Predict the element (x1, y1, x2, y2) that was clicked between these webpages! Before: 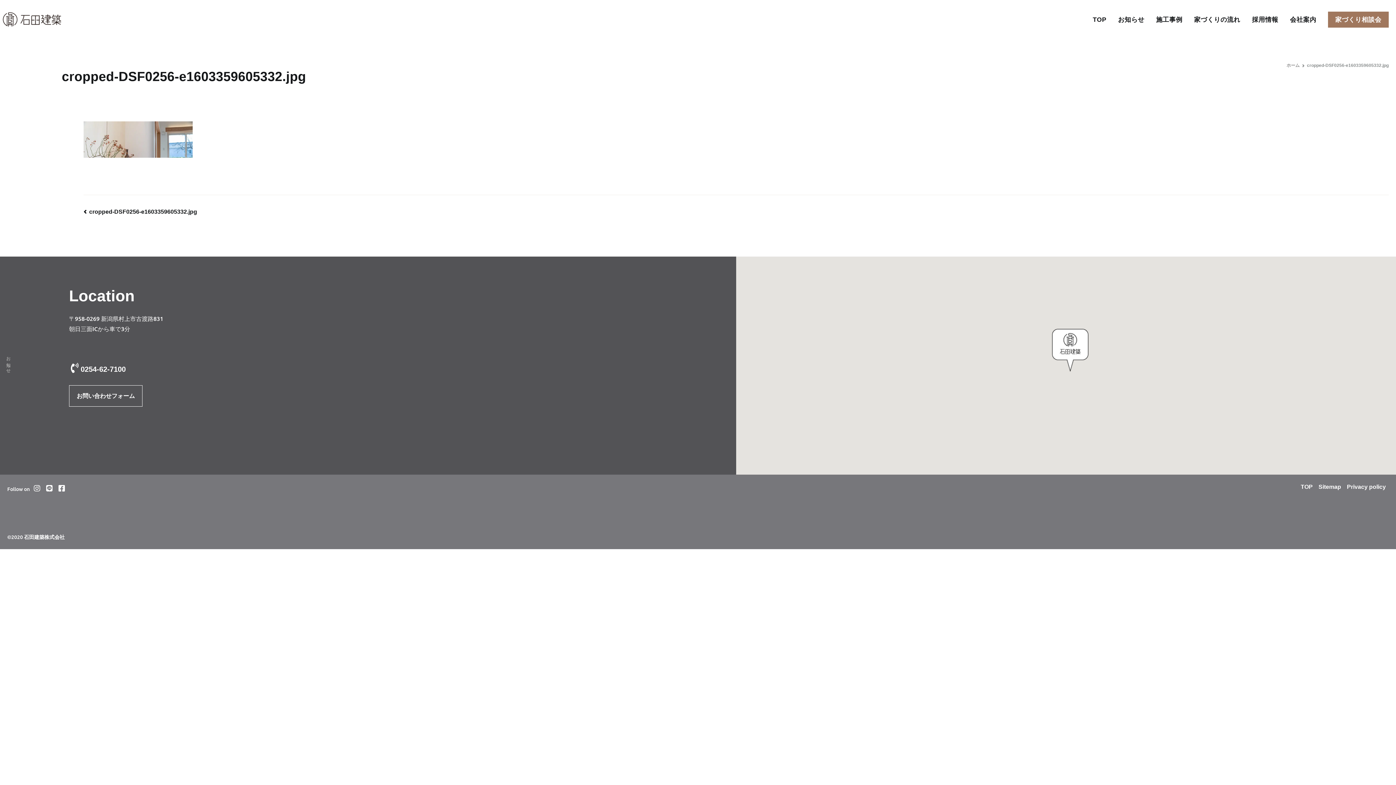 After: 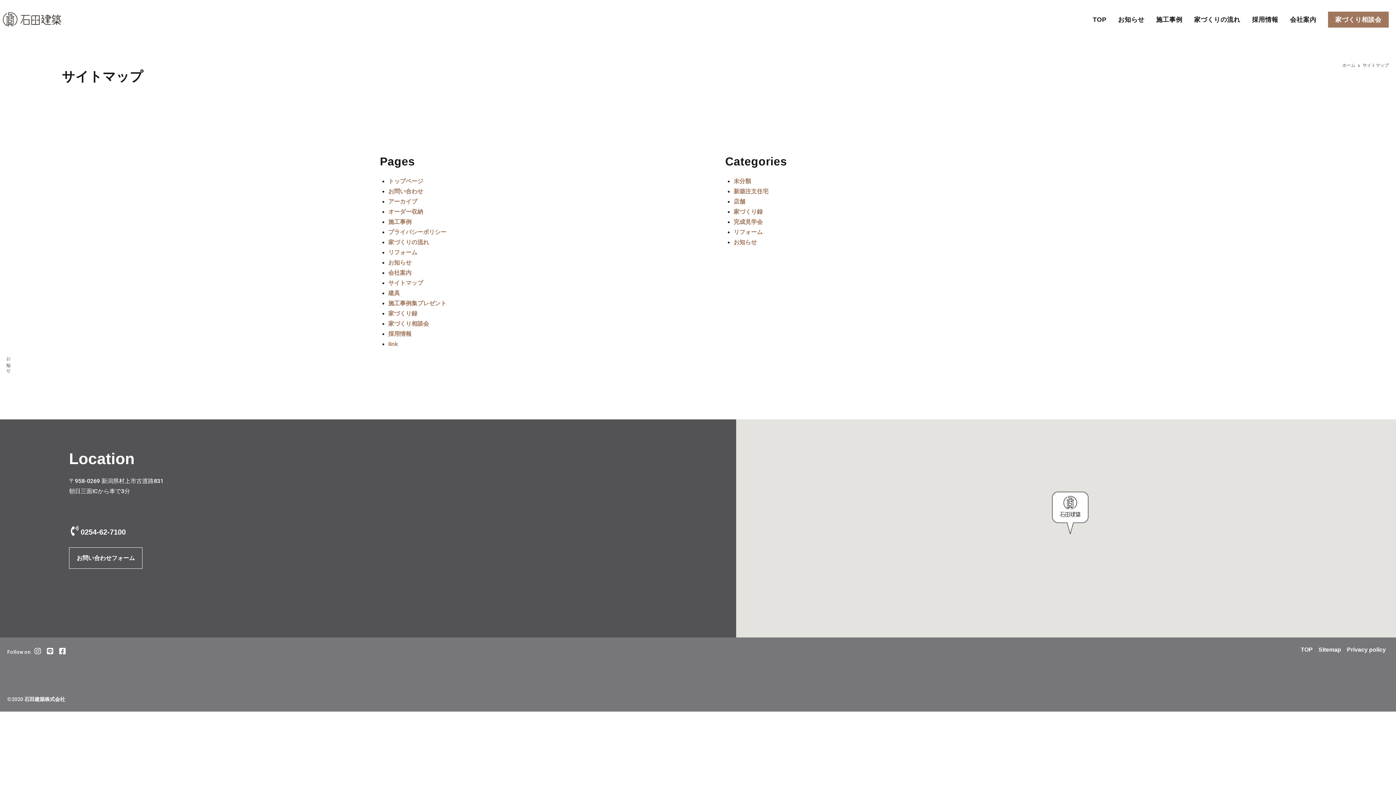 Action: label: Sitemap bbox: (1316, 484, 1344, 490)